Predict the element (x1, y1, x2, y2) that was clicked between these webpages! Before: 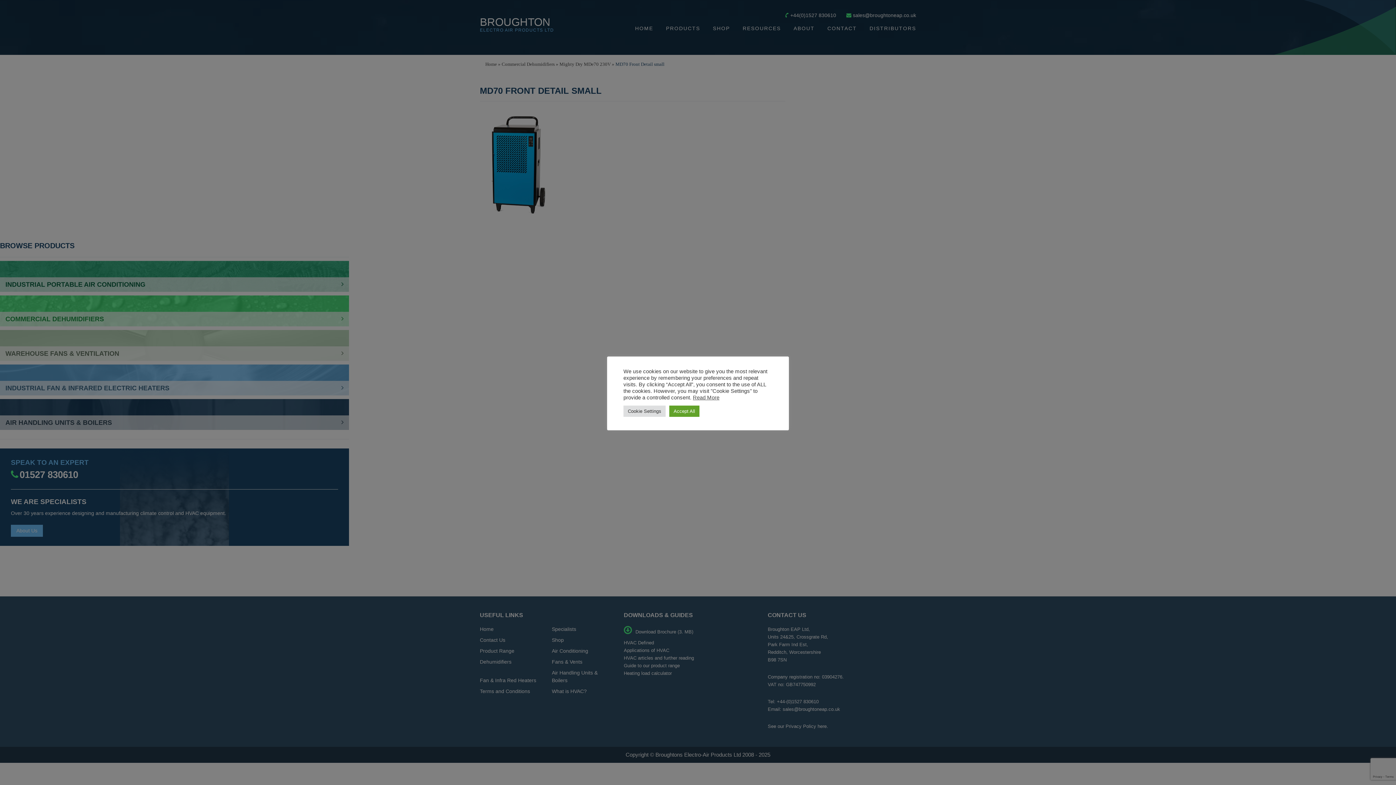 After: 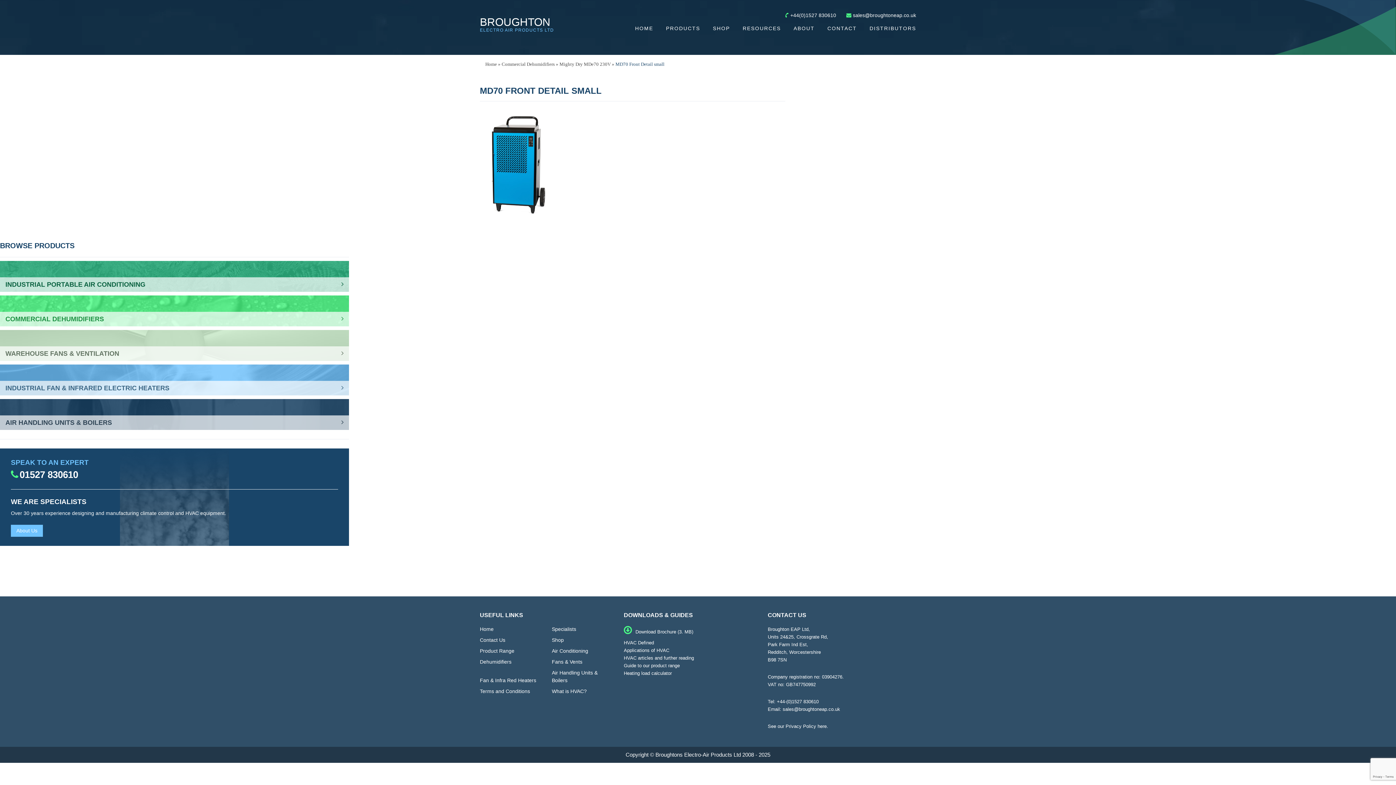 Action: bbox: (669, 405, 699, 416) label: Accept All